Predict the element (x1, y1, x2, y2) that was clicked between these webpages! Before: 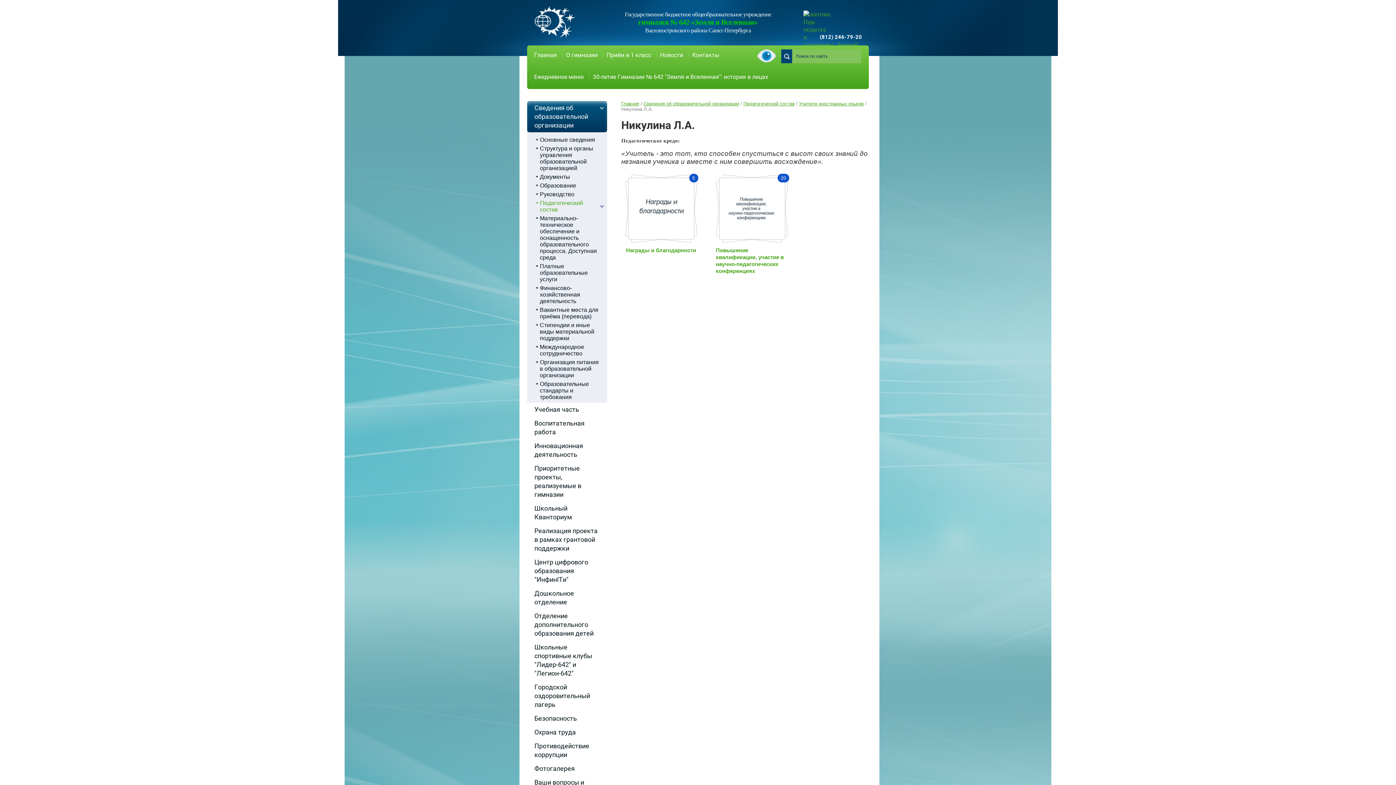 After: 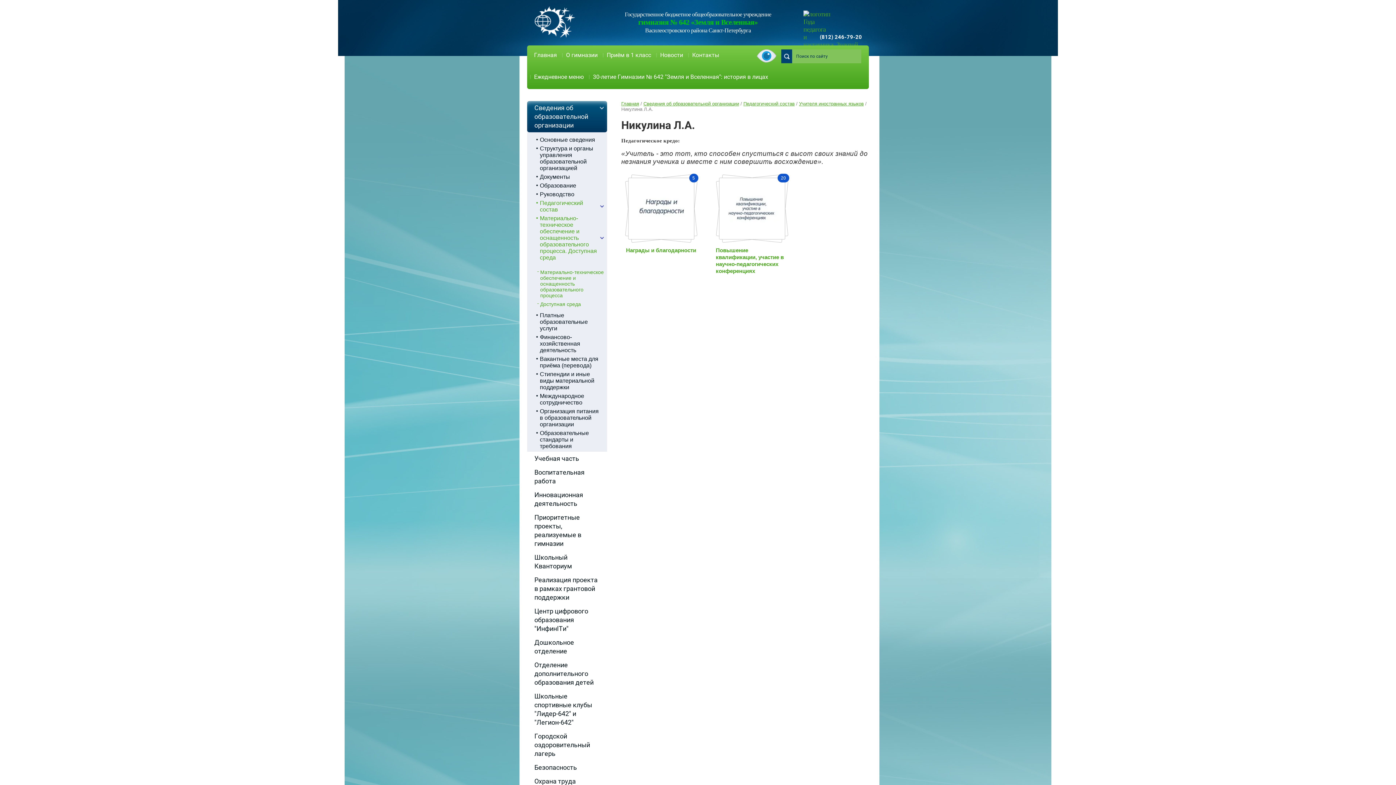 Action: label: Материально-техническое обеспечение и оснащенность образовательного процесса. Доступная среда bbox: (536, 215, 607, 261)